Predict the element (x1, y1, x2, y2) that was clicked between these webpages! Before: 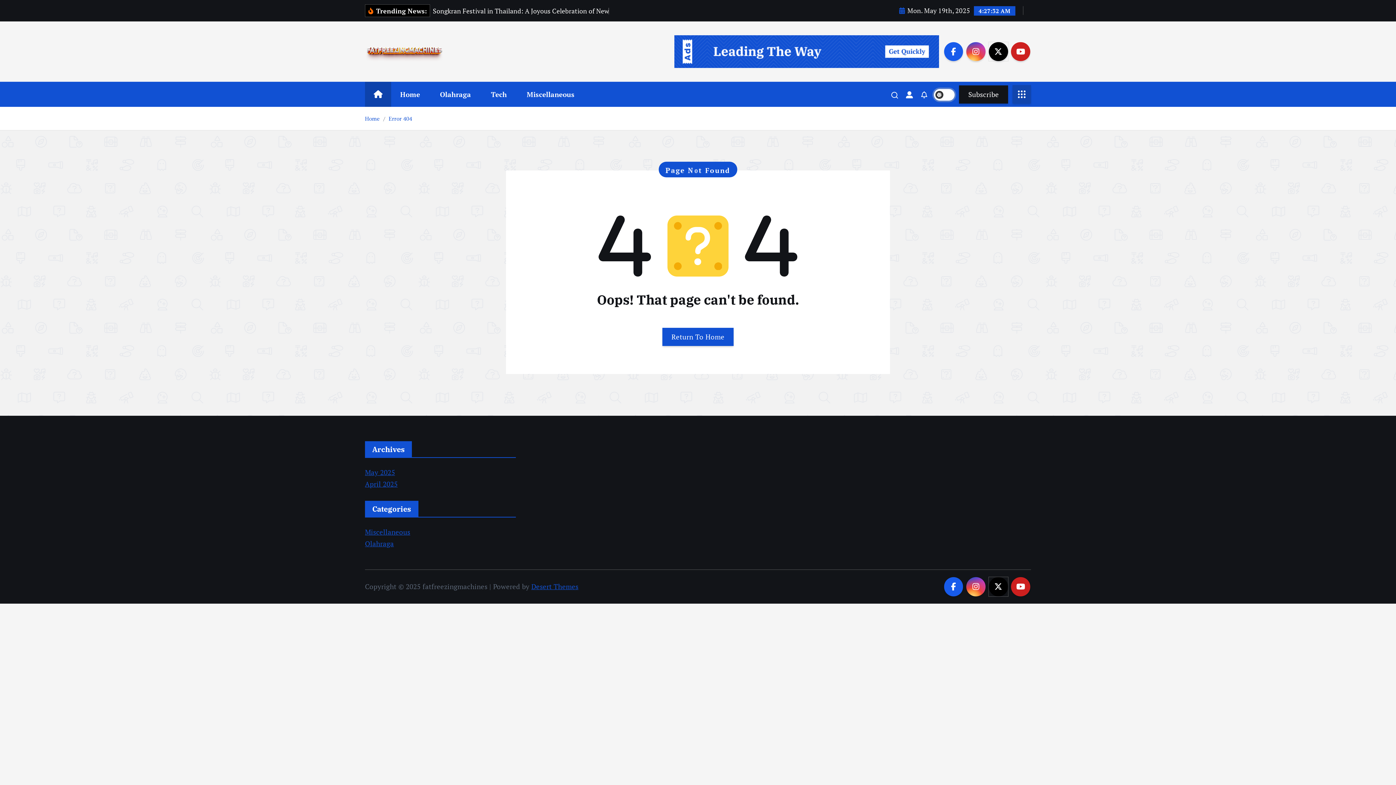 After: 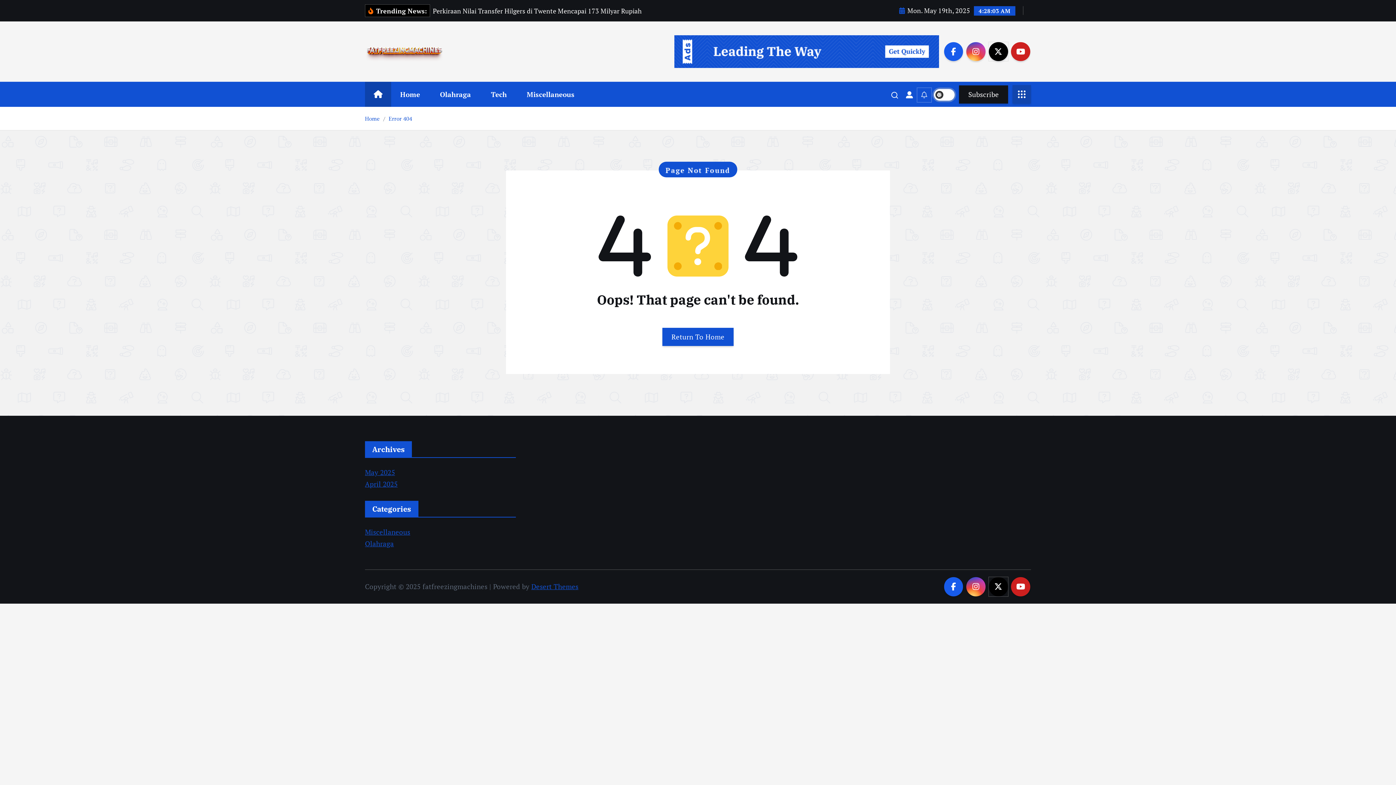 Action: bbox: (919, 89, 929, 100)